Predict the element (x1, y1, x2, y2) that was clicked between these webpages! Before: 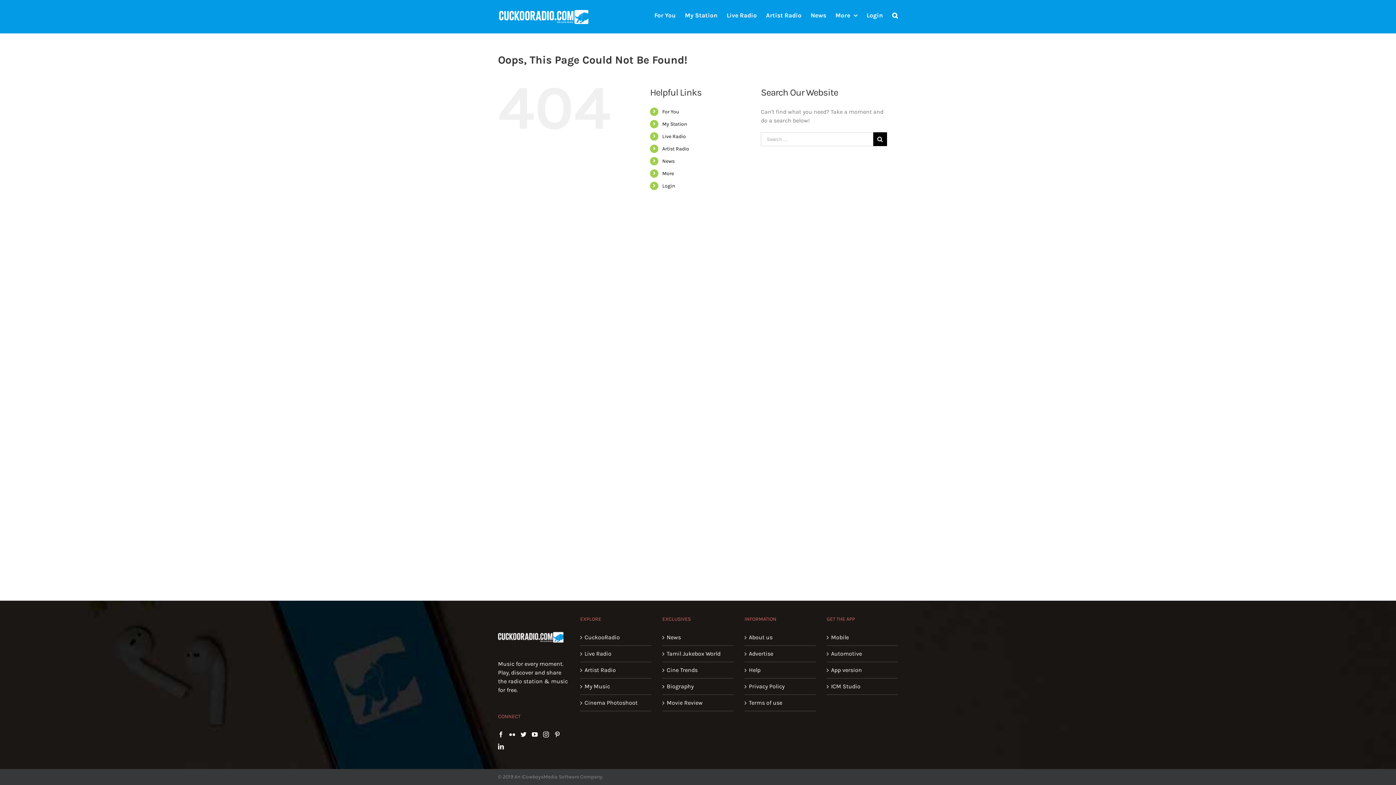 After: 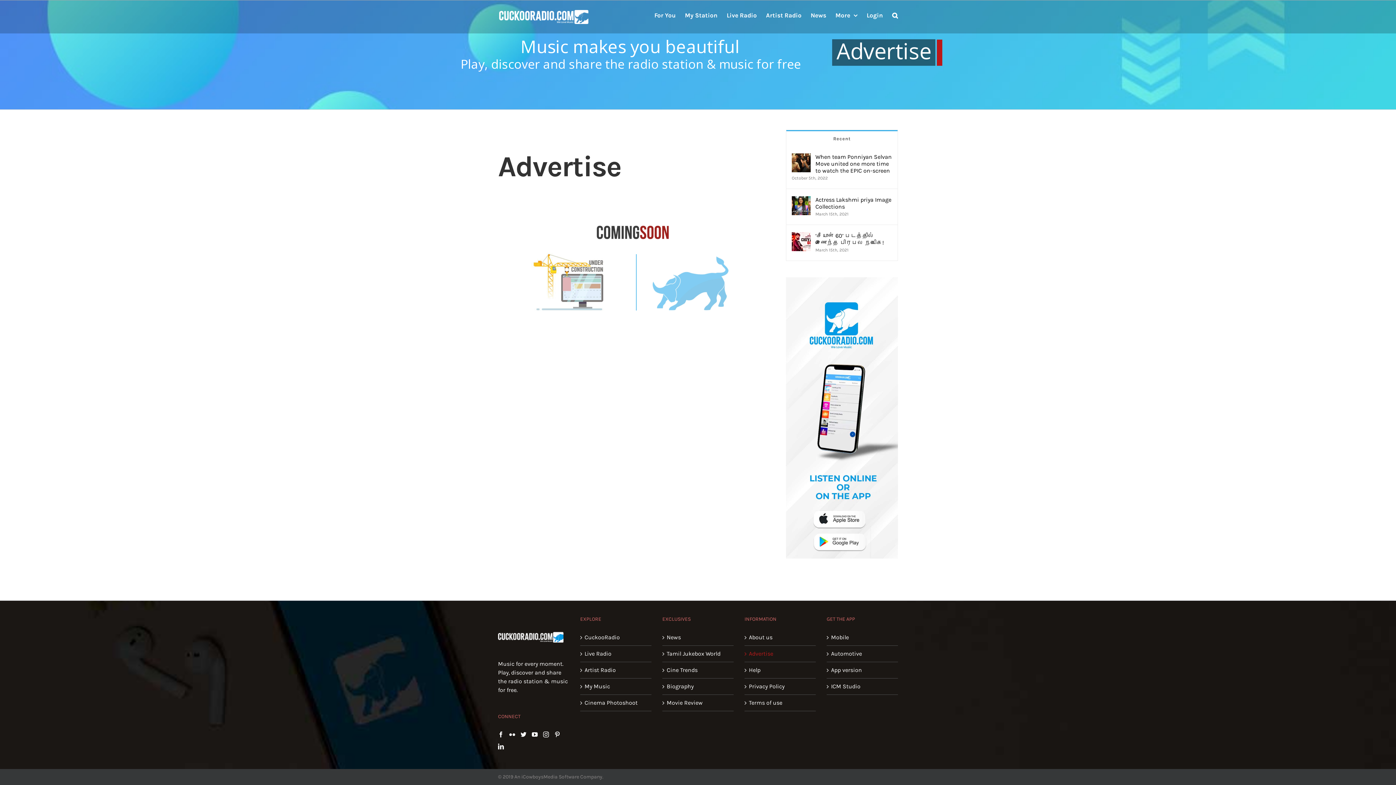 Action: bbox: (749, 649, 812, 658) label: Advertise